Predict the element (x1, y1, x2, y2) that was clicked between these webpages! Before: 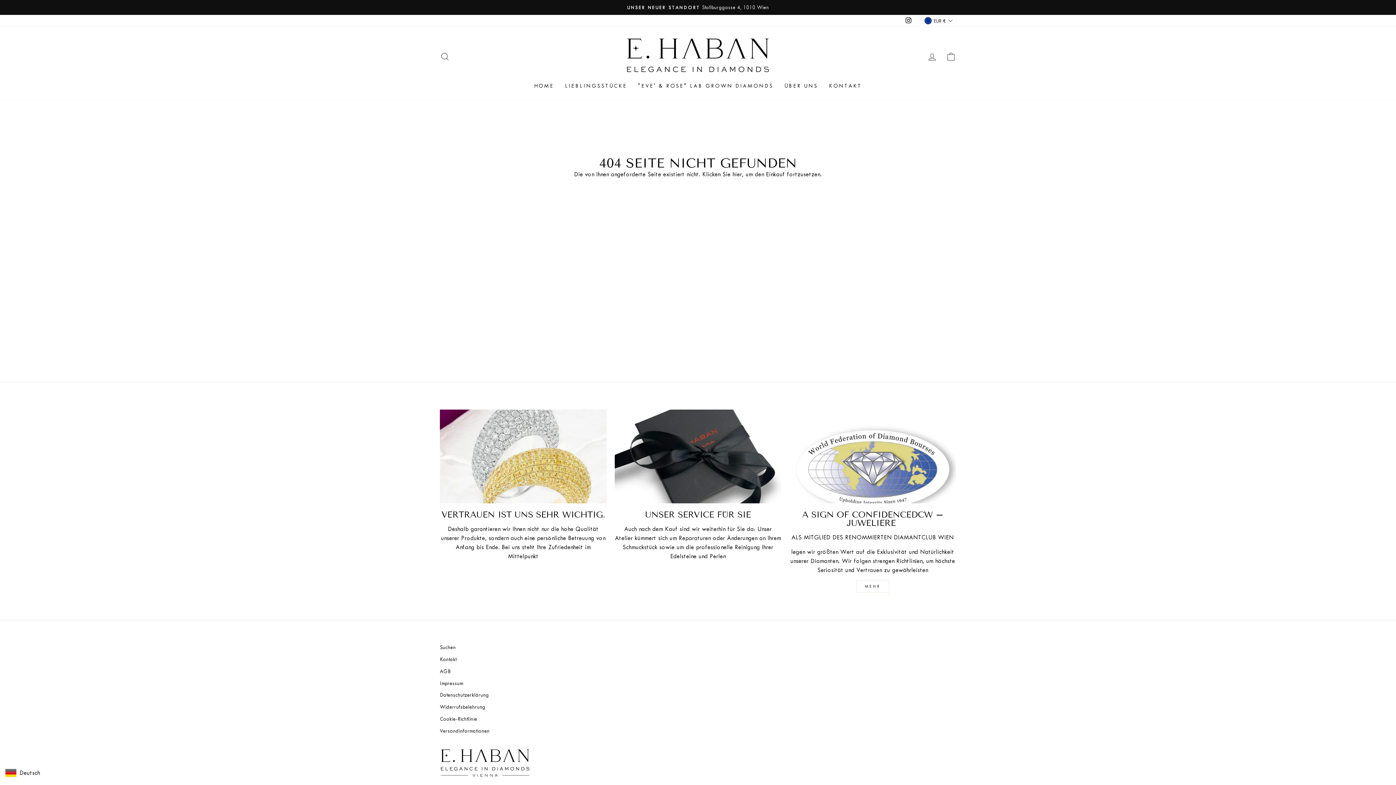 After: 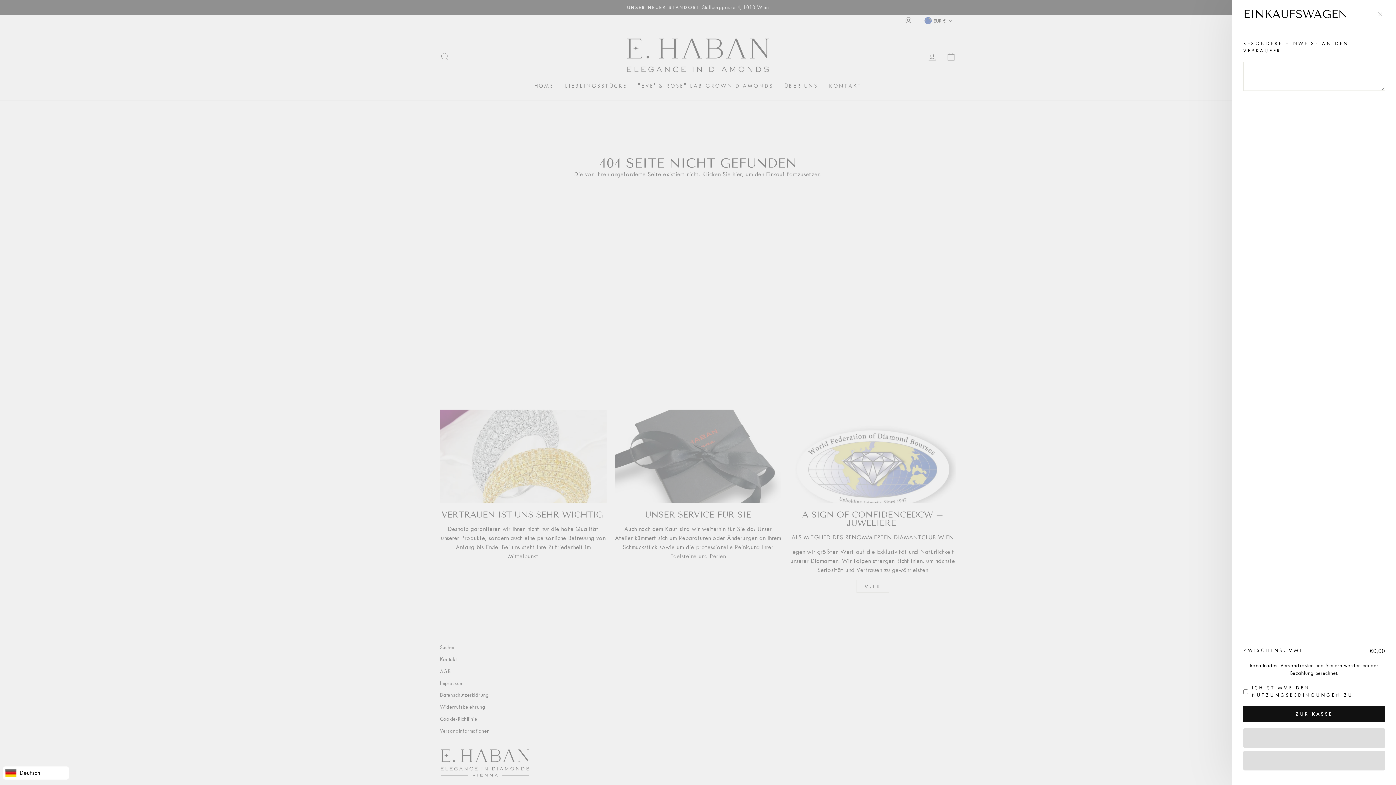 Action: label: EINKAUFSWAGEN bbox: (941, 48, 960, 64)